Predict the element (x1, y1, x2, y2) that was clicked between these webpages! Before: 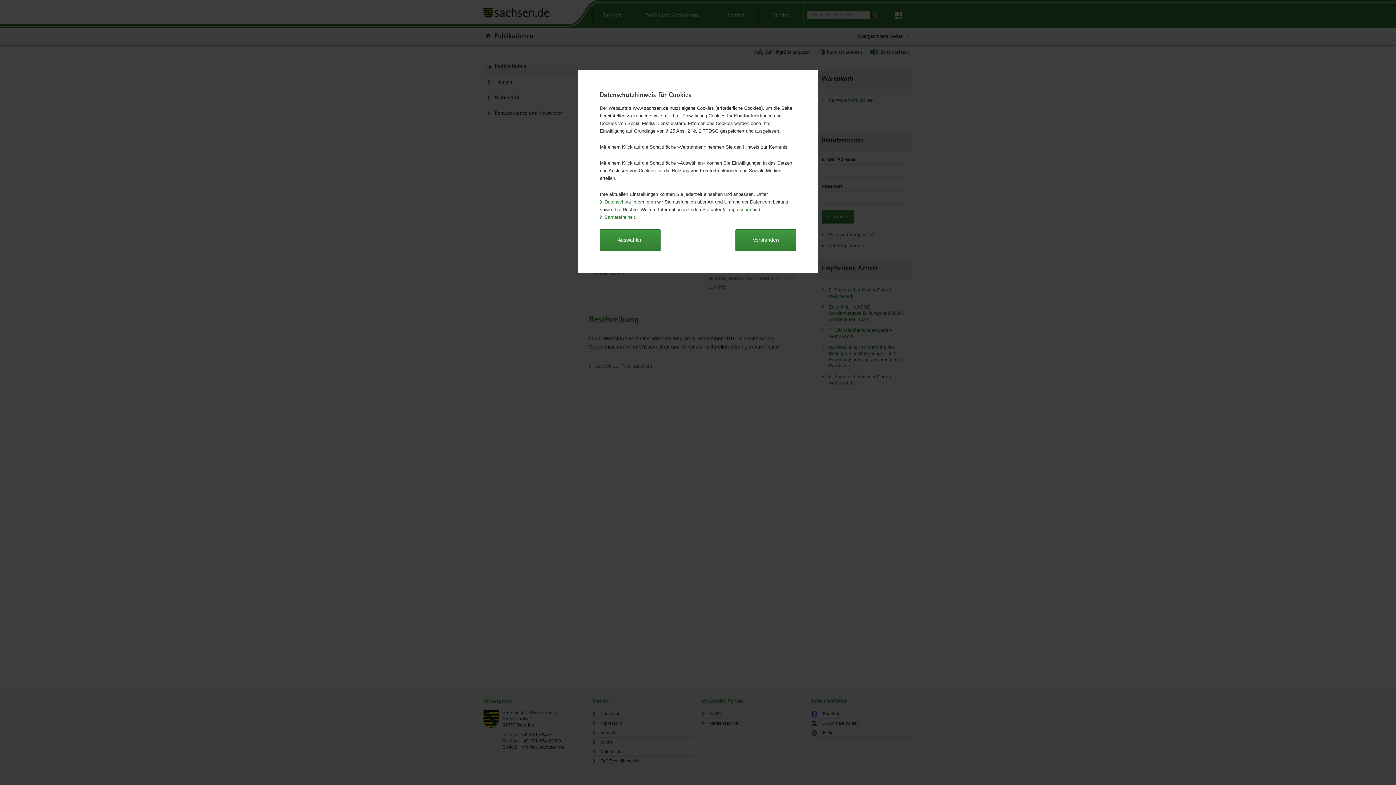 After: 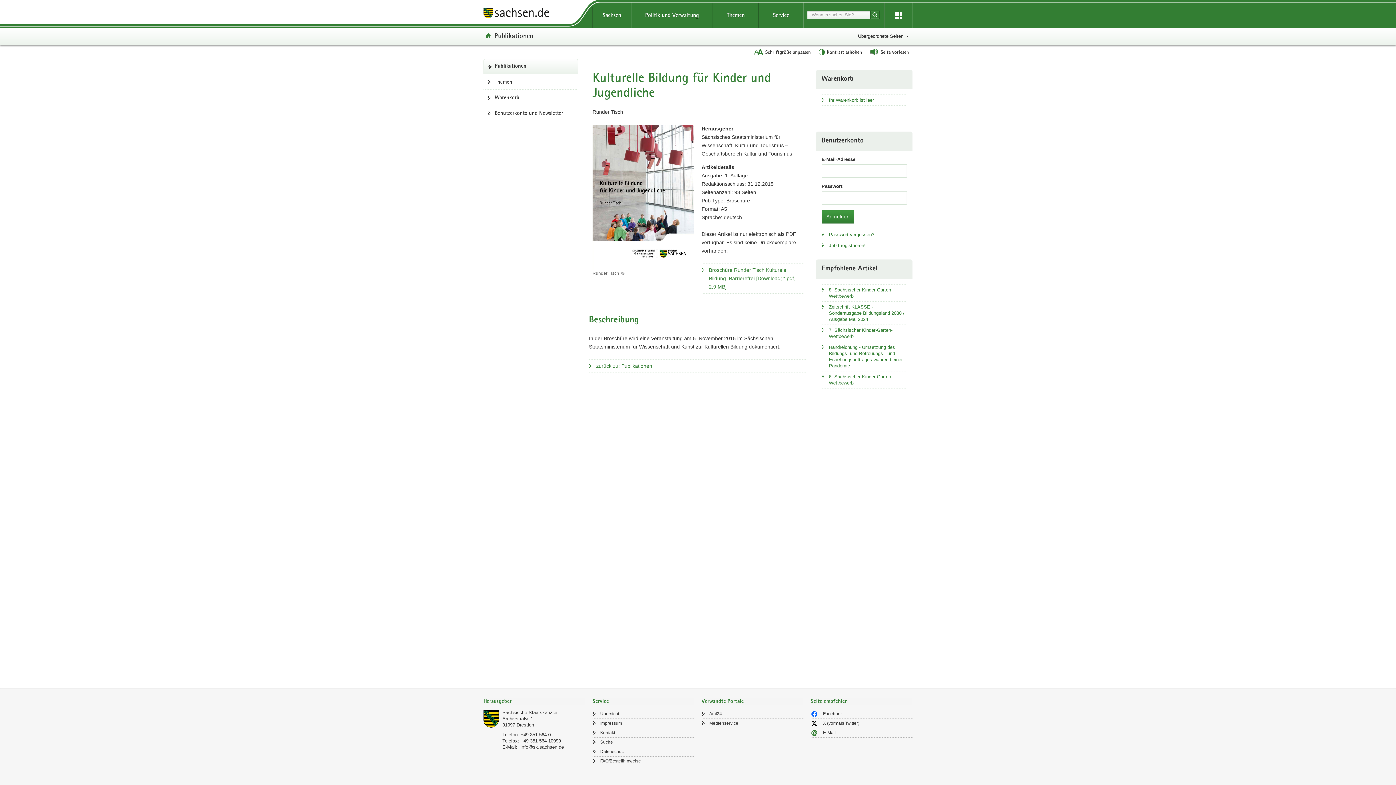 Action: label: Verstanden bbox: (735, 229, 796, 251)